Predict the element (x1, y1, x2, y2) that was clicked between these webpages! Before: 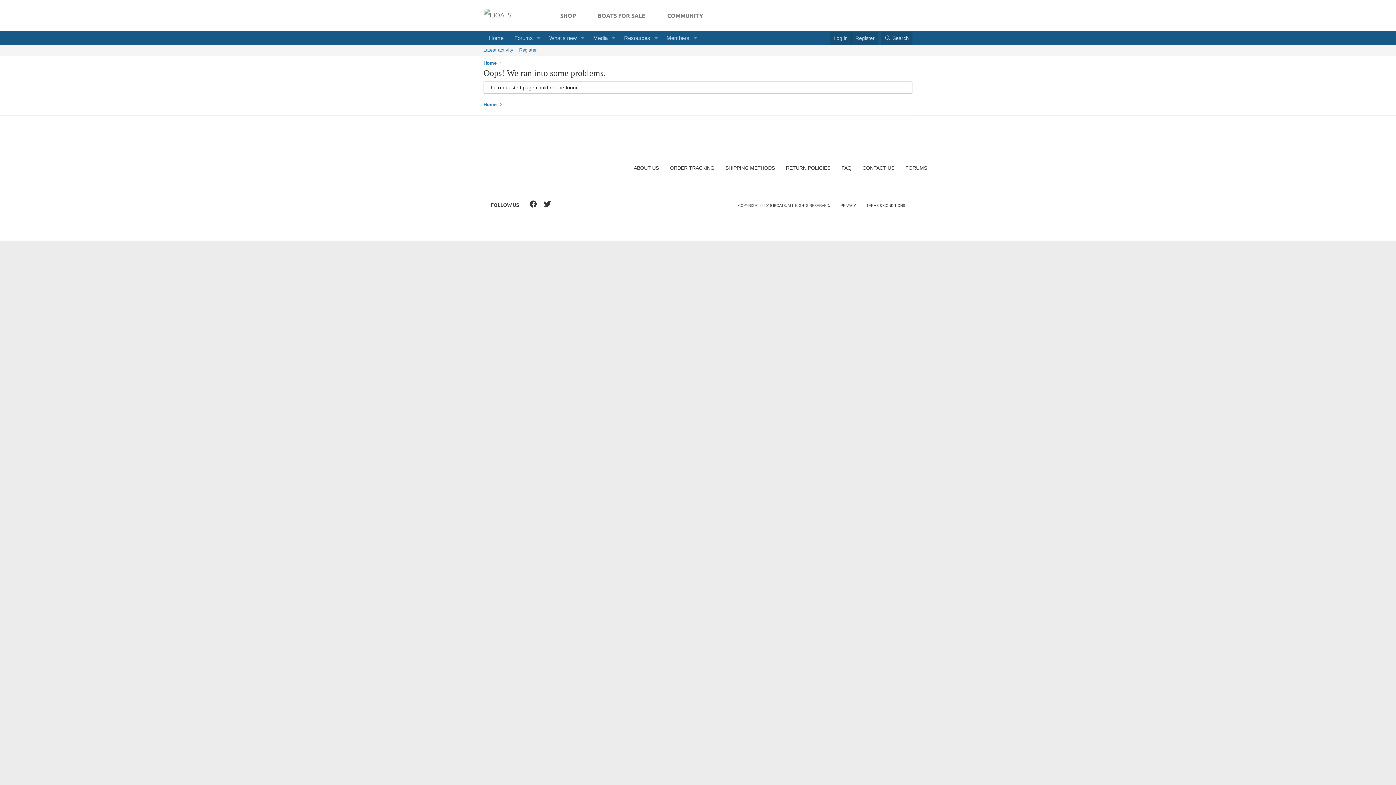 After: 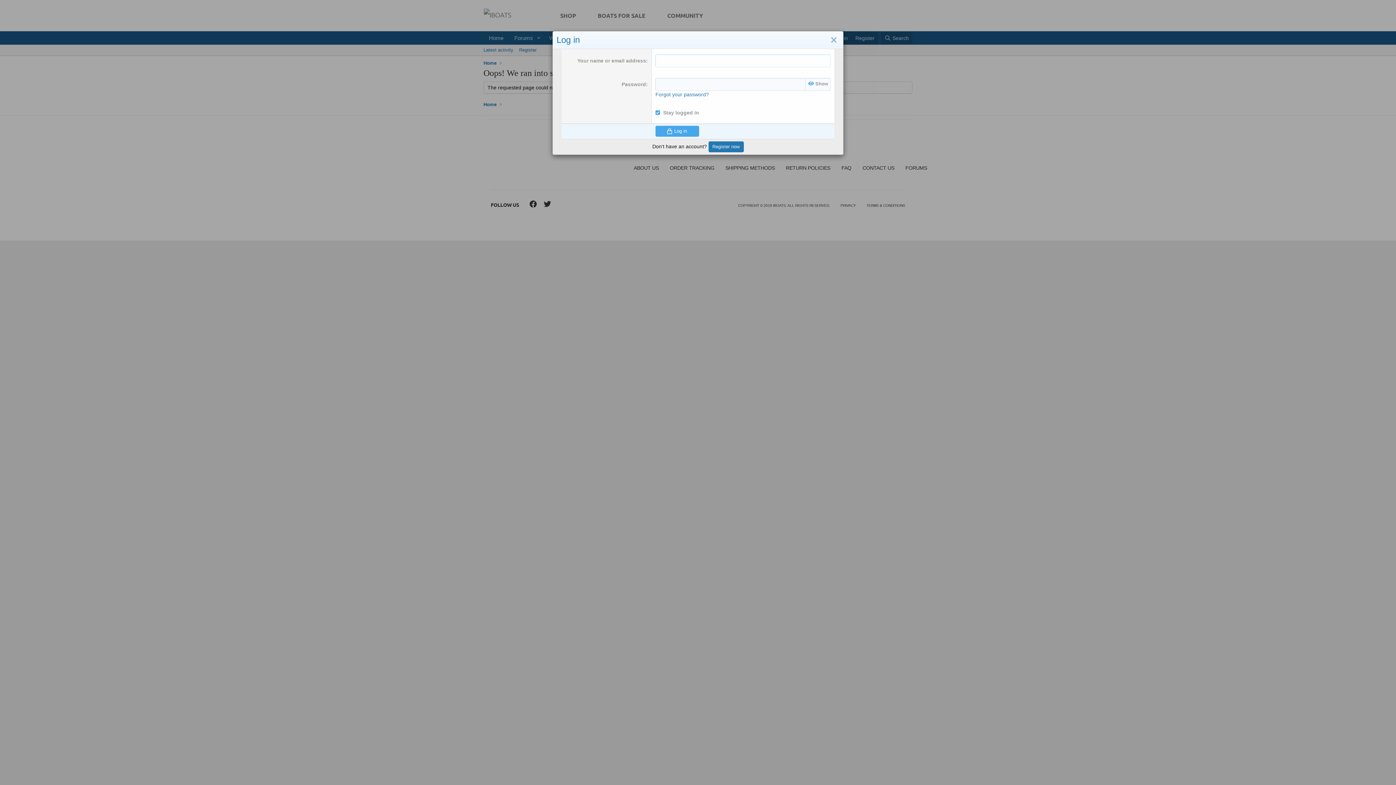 Action: bbox: (830, 31, 851, 44) label: Log in